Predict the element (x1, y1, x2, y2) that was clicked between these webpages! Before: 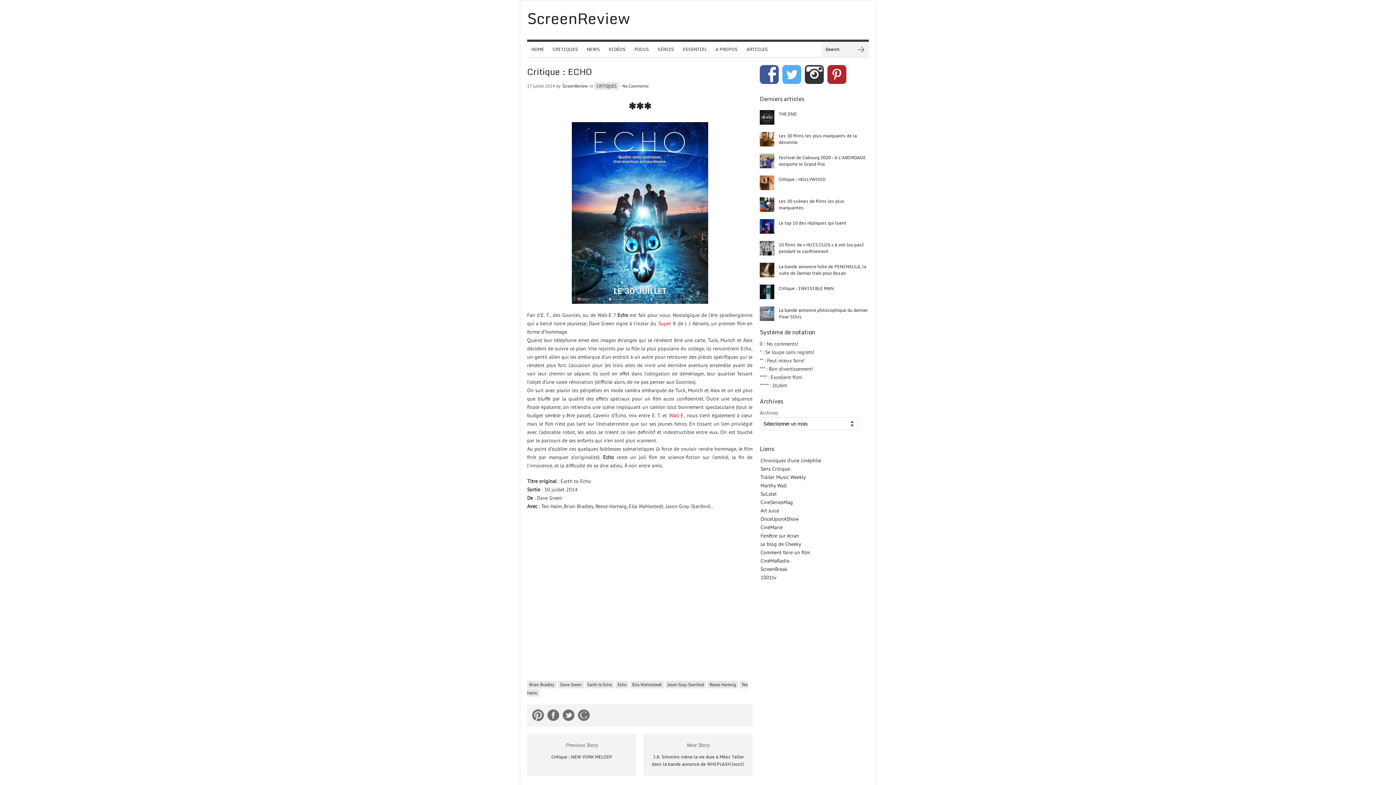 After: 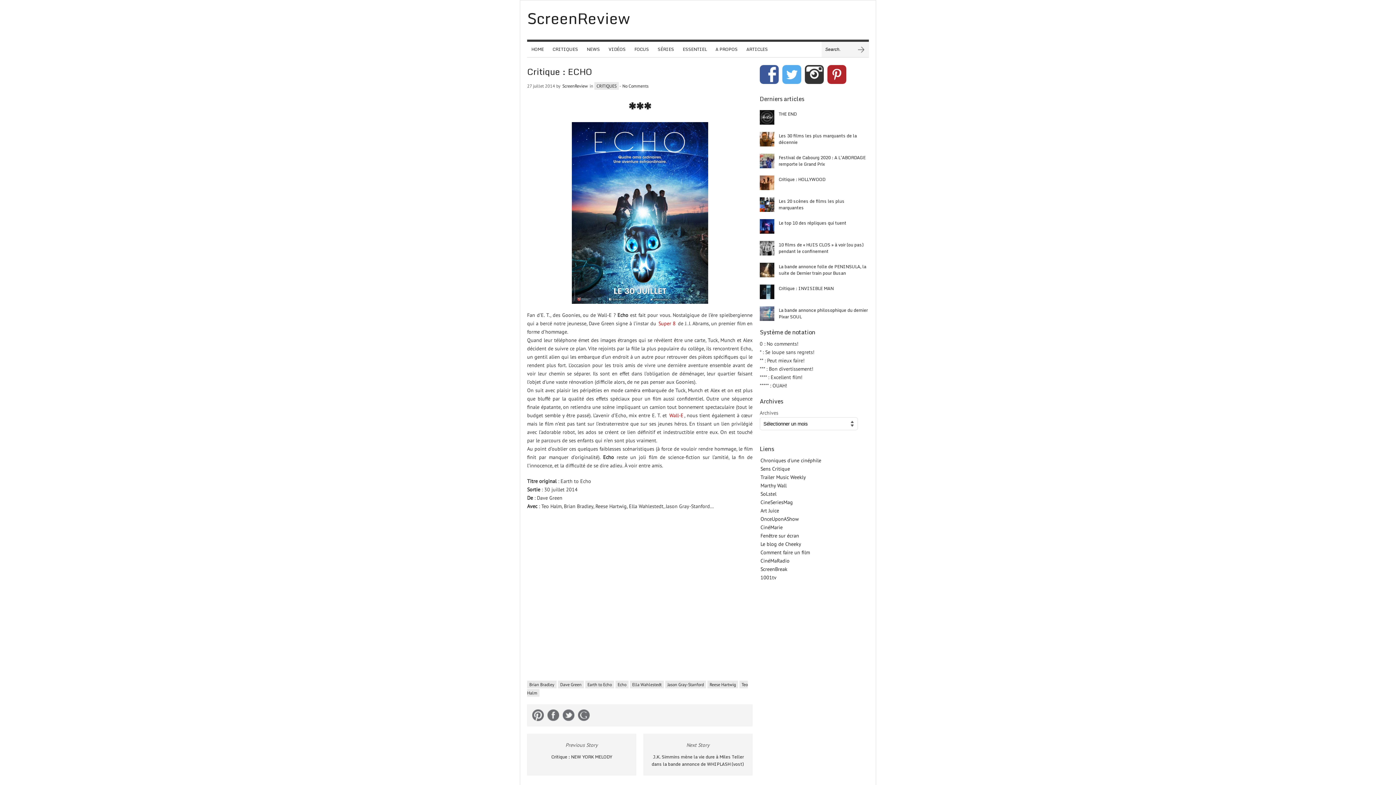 Action: bbox: (668, 411, 684, 419) label: Wall-E